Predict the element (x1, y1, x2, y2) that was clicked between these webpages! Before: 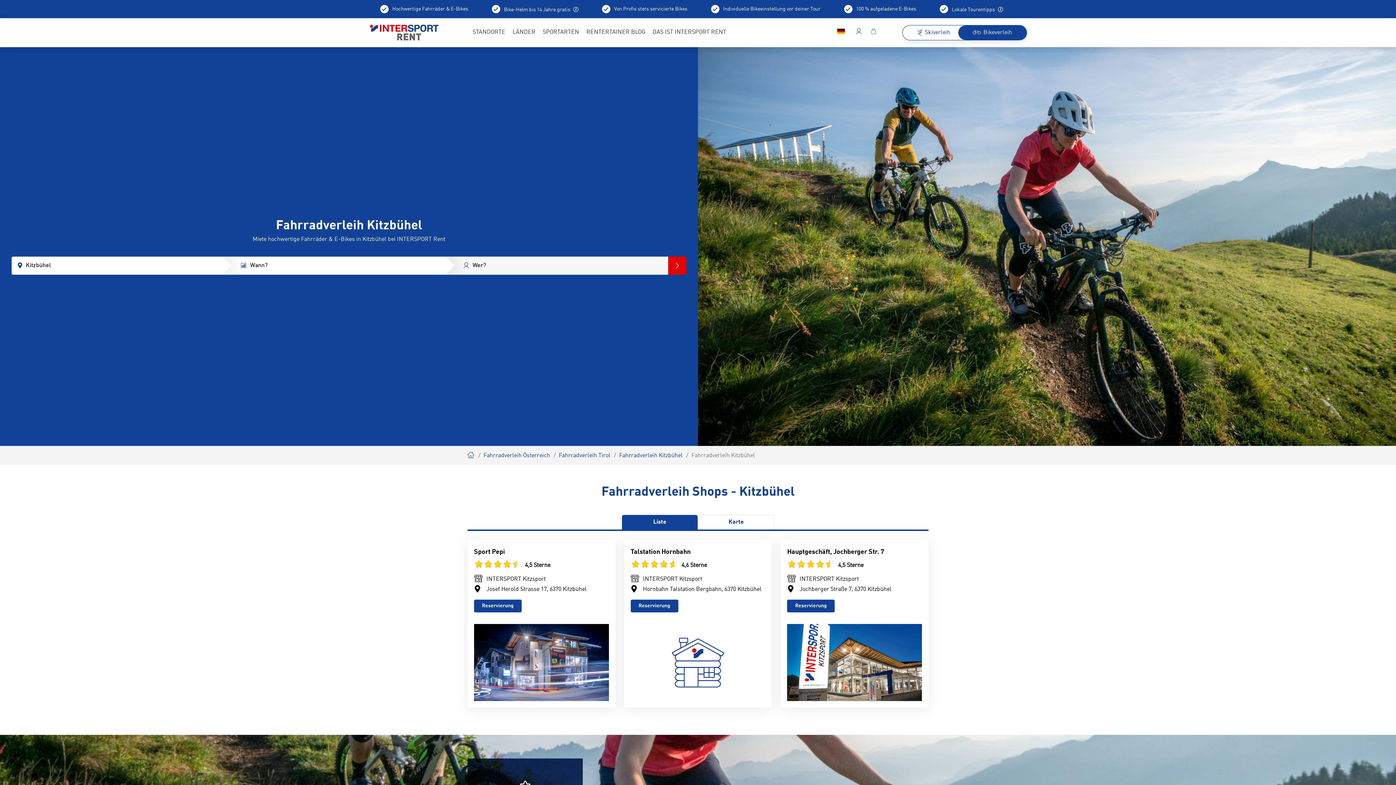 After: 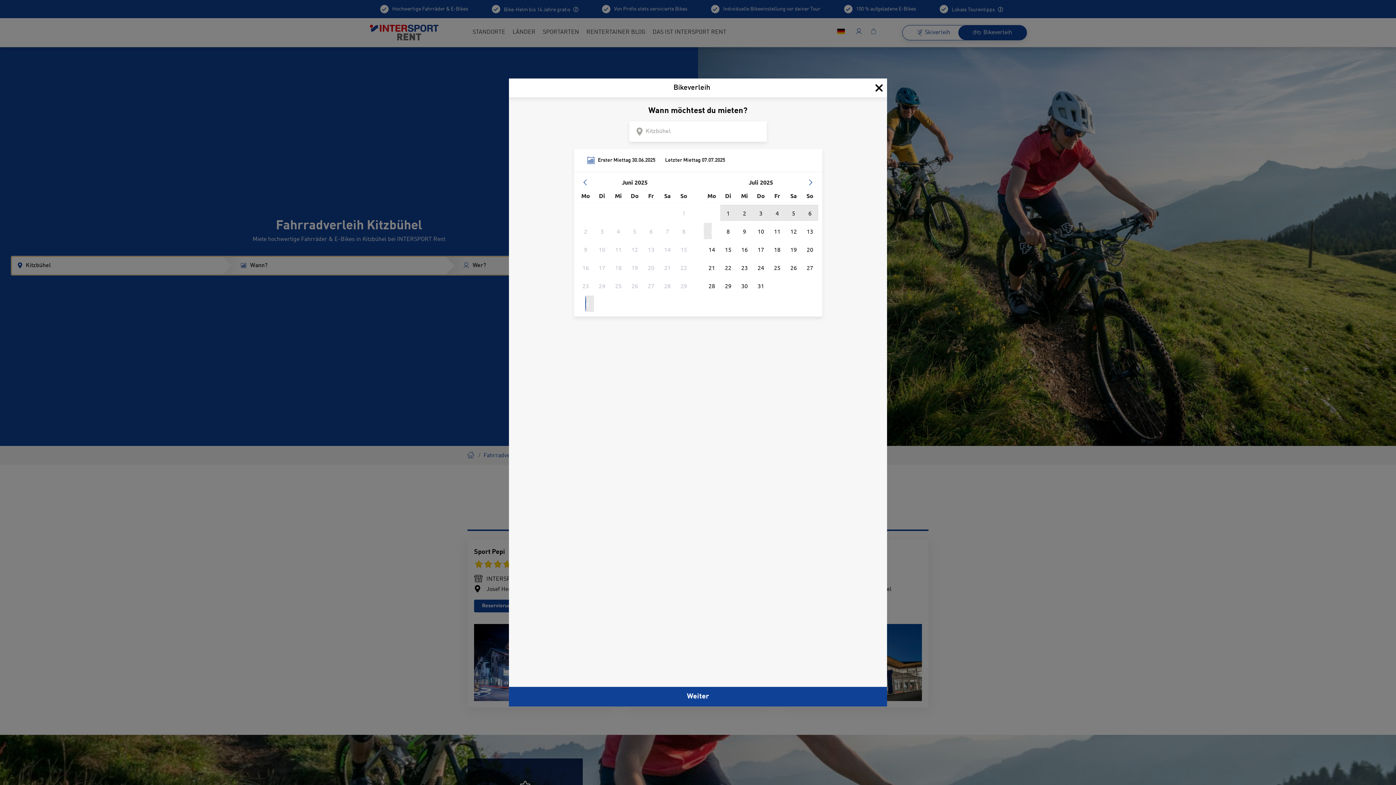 Action: bbox: (11, 256, 686, 274) label: Kitzbühel
Wann?
Wer?